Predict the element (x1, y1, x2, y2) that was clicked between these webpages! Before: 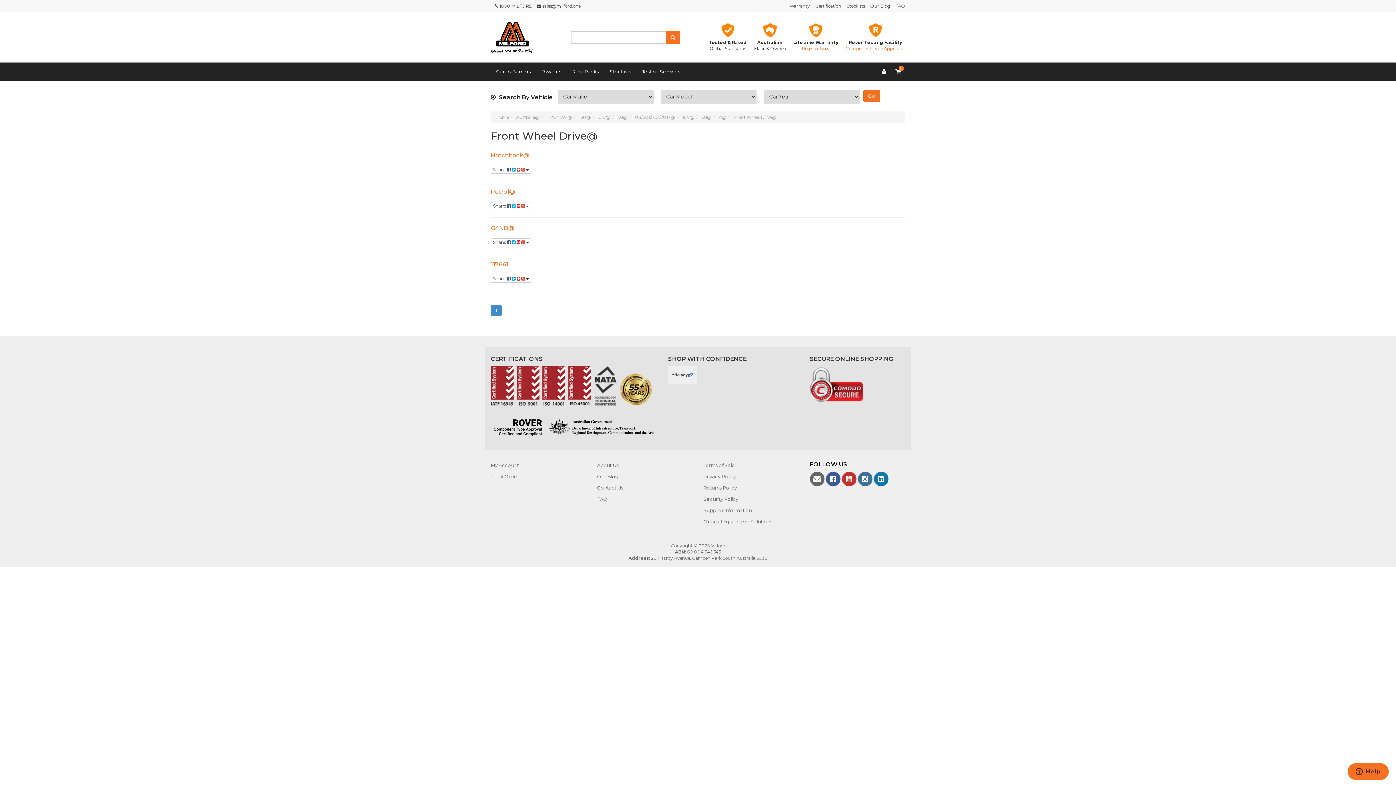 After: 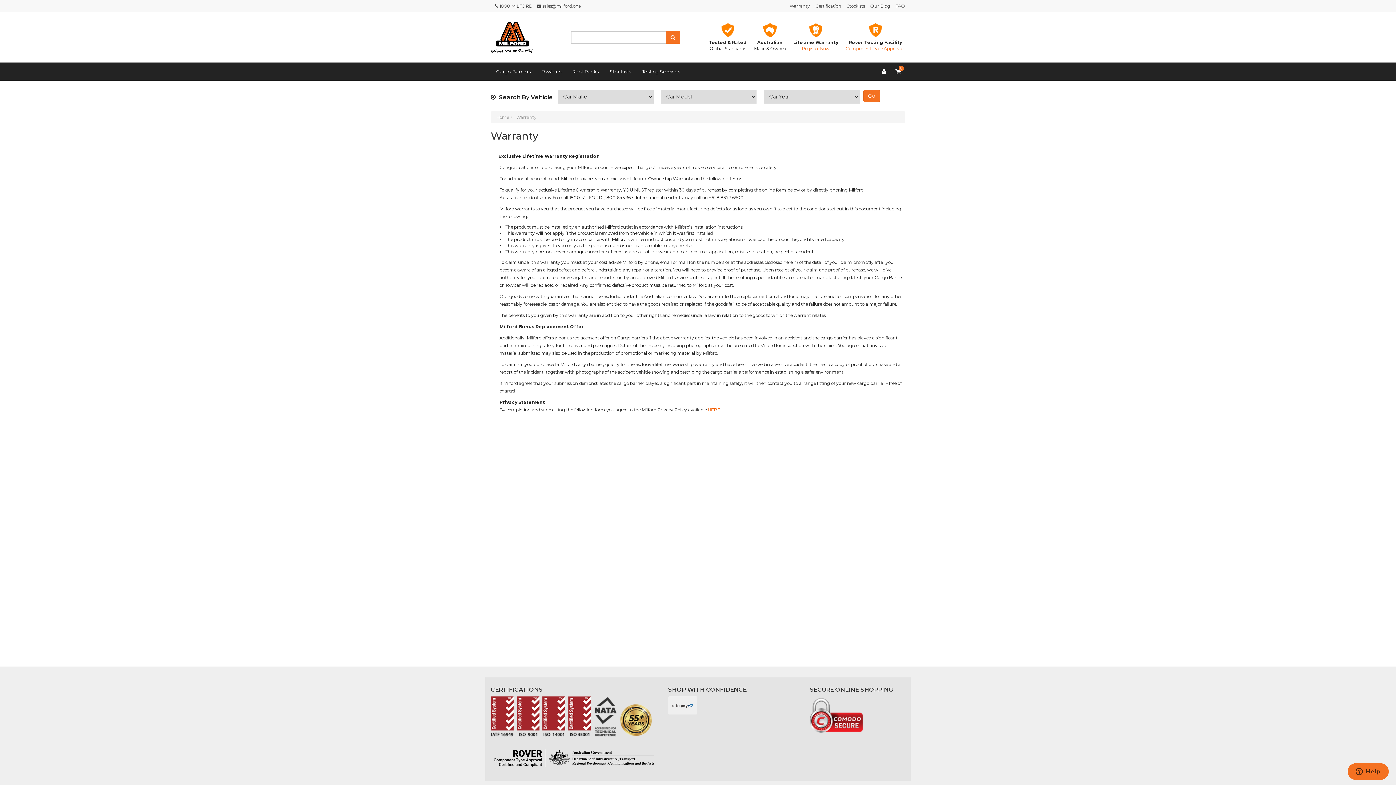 Action: bbox: (802, 45, 830, 51) label: Register Now